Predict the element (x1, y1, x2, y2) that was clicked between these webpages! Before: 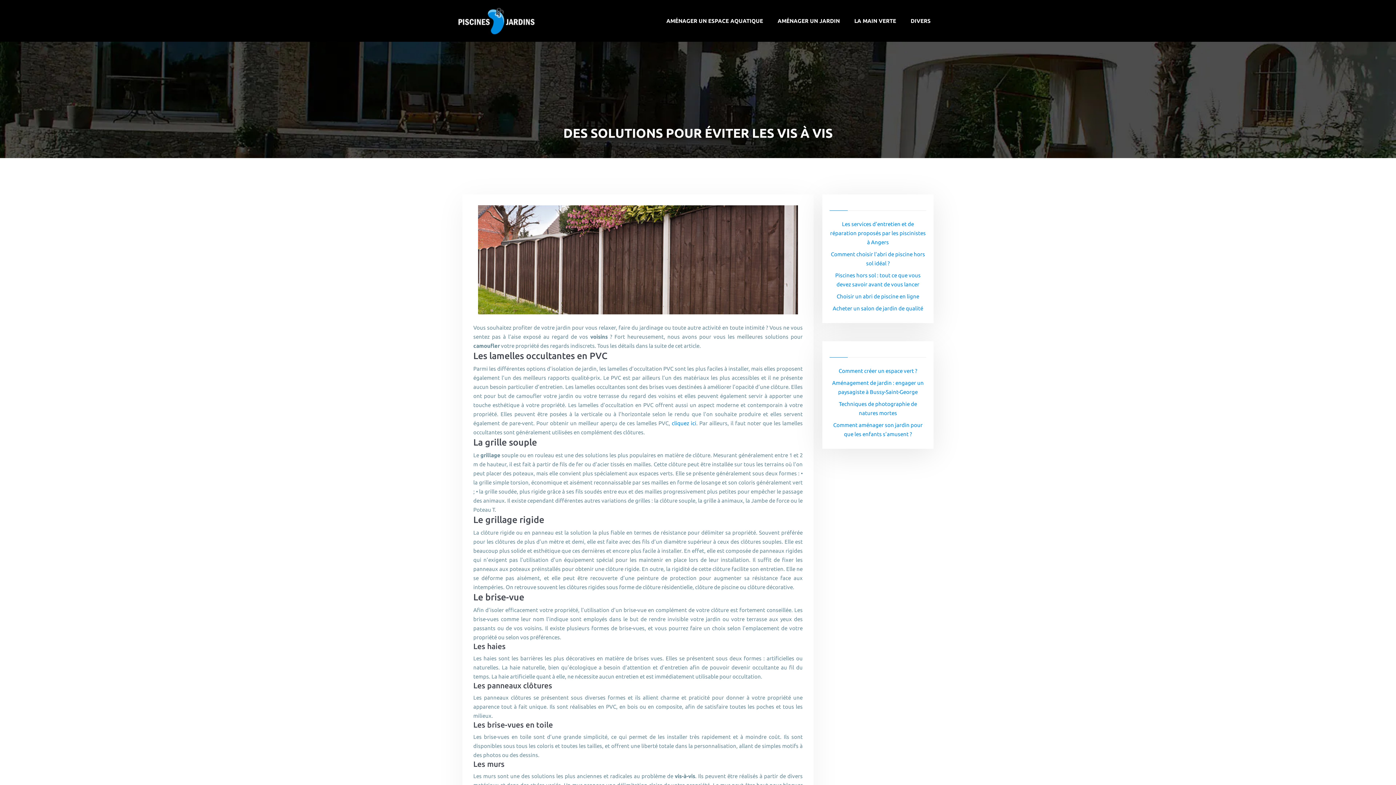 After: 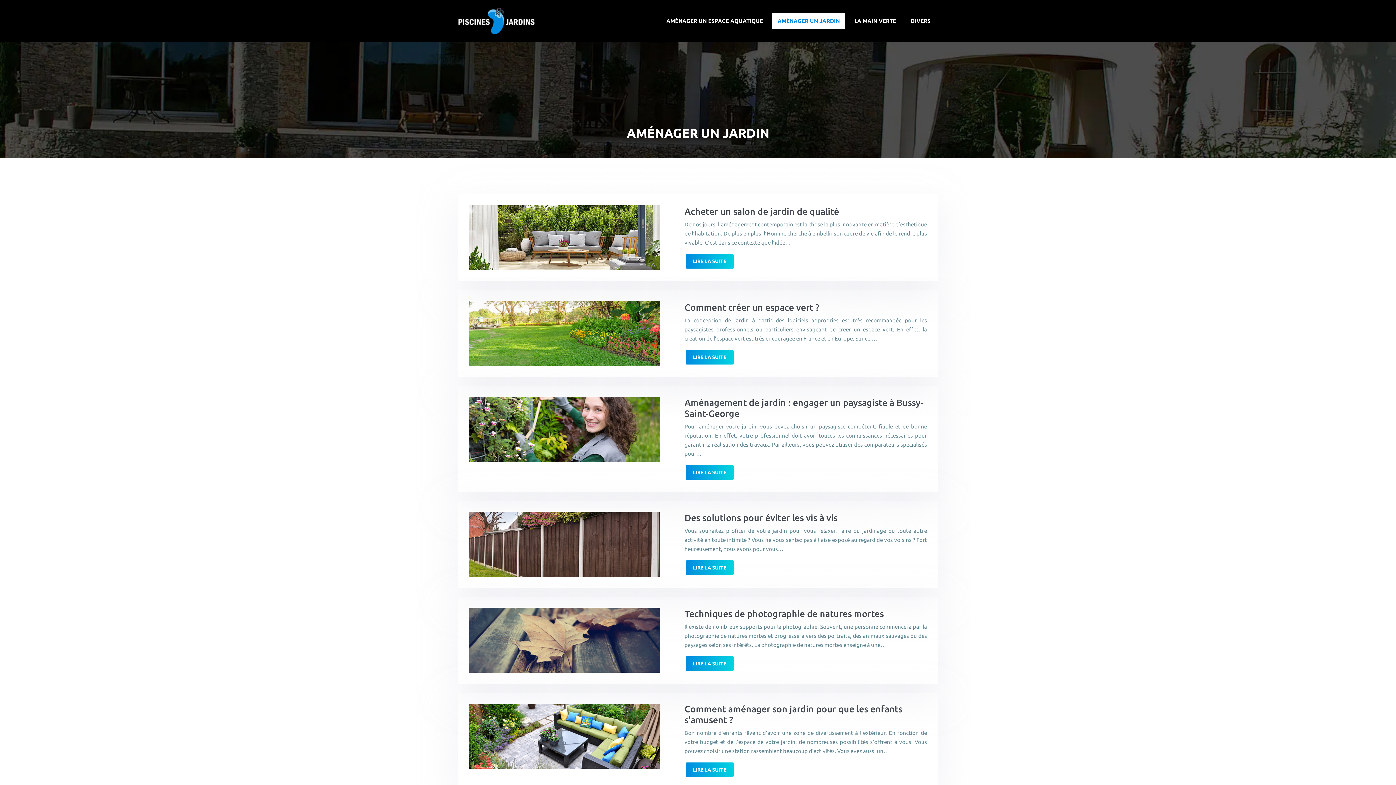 Action: label: AMÉNAGER UN JARDIN bbox: (772, 12, 845, 29)